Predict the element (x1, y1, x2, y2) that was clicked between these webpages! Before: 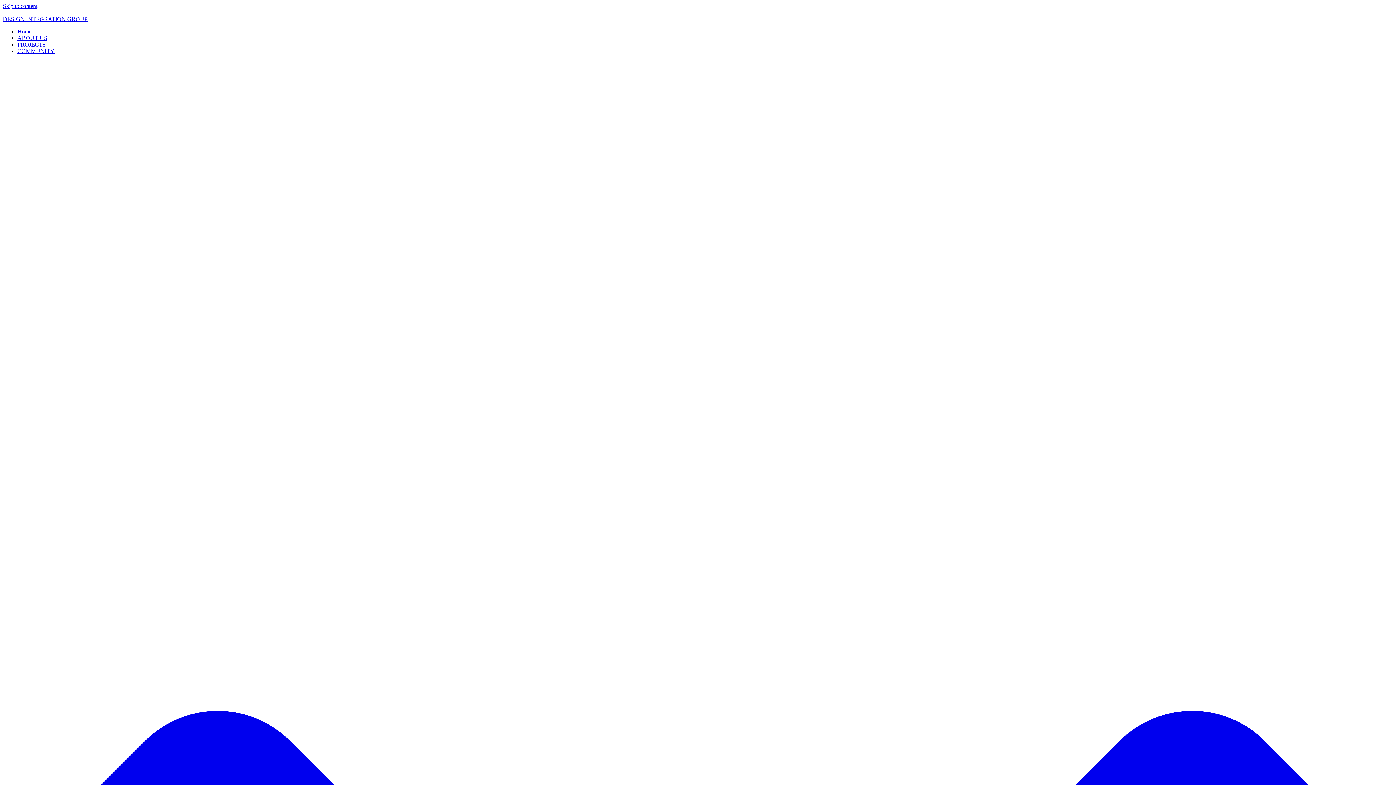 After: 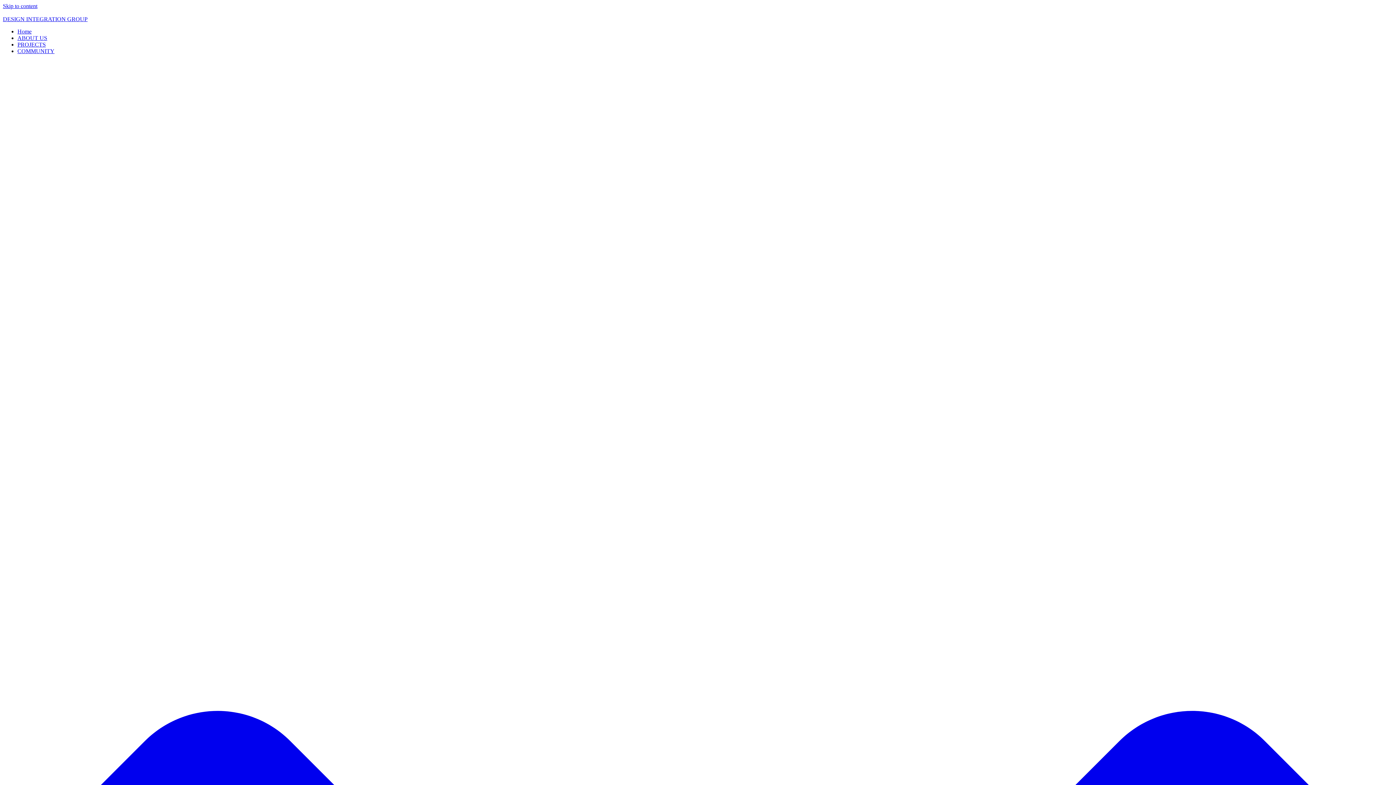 Action: bbox: (17, 34, 47, 41) label: ABOUT US